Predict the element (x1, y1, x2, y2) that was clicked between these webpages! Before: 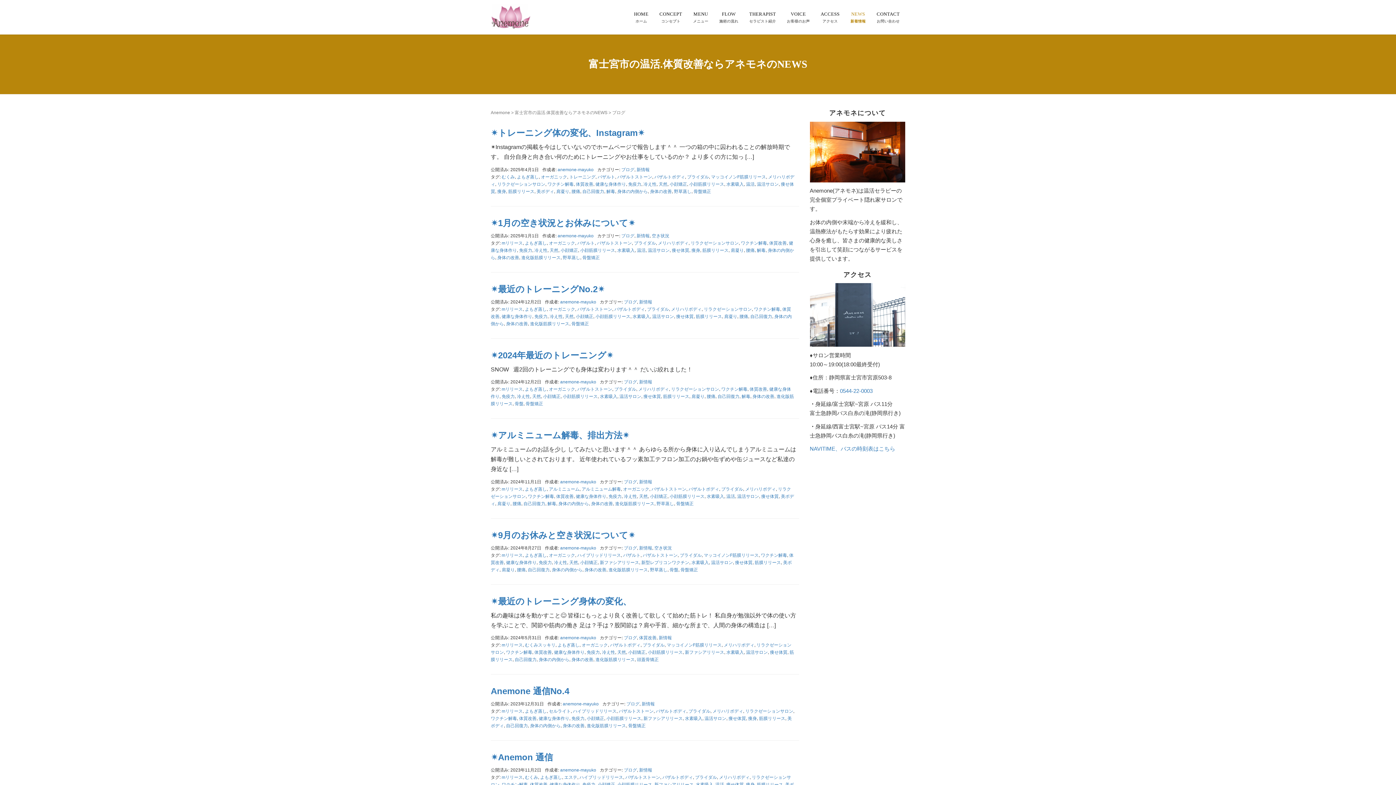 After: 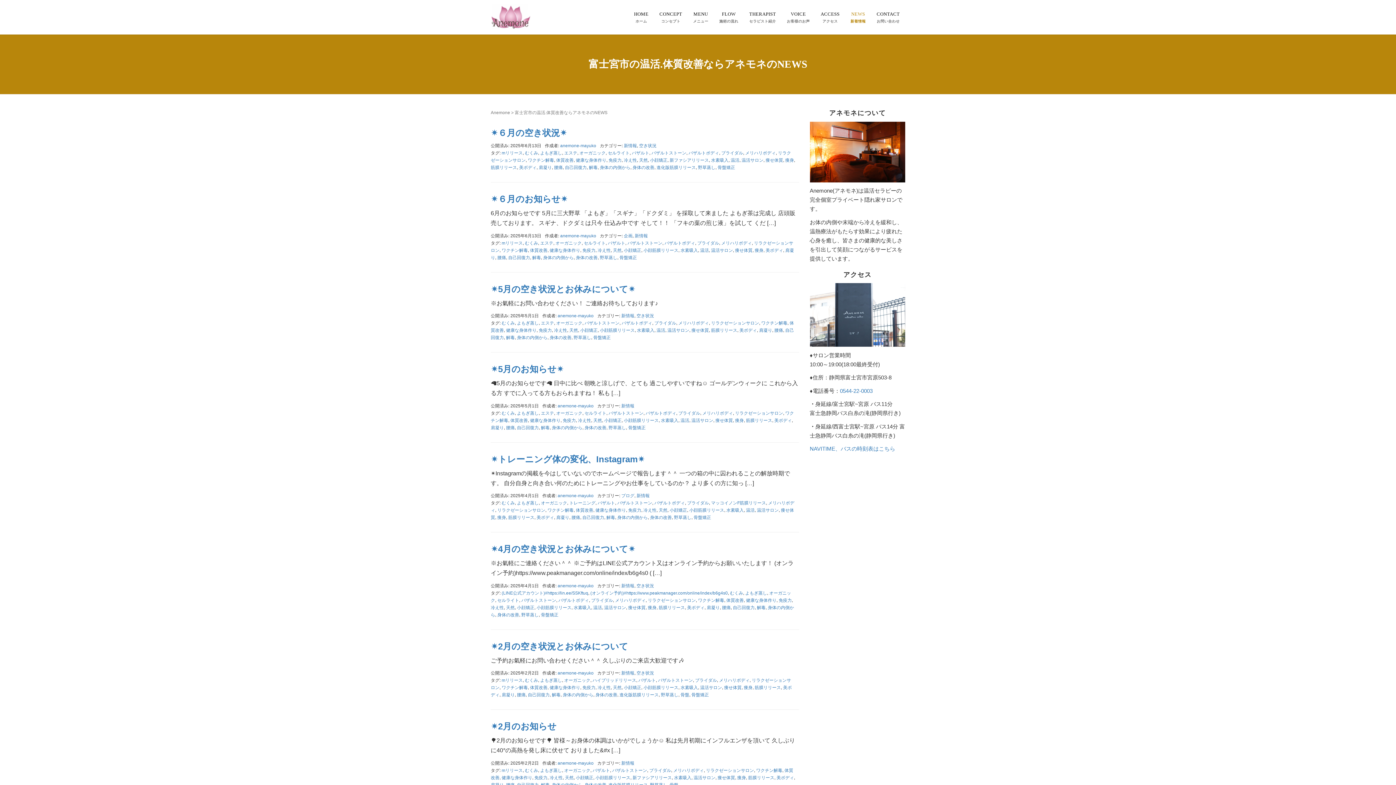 Action: label: NEWS
新着情報 bbox: (845, 1, 871, 32)